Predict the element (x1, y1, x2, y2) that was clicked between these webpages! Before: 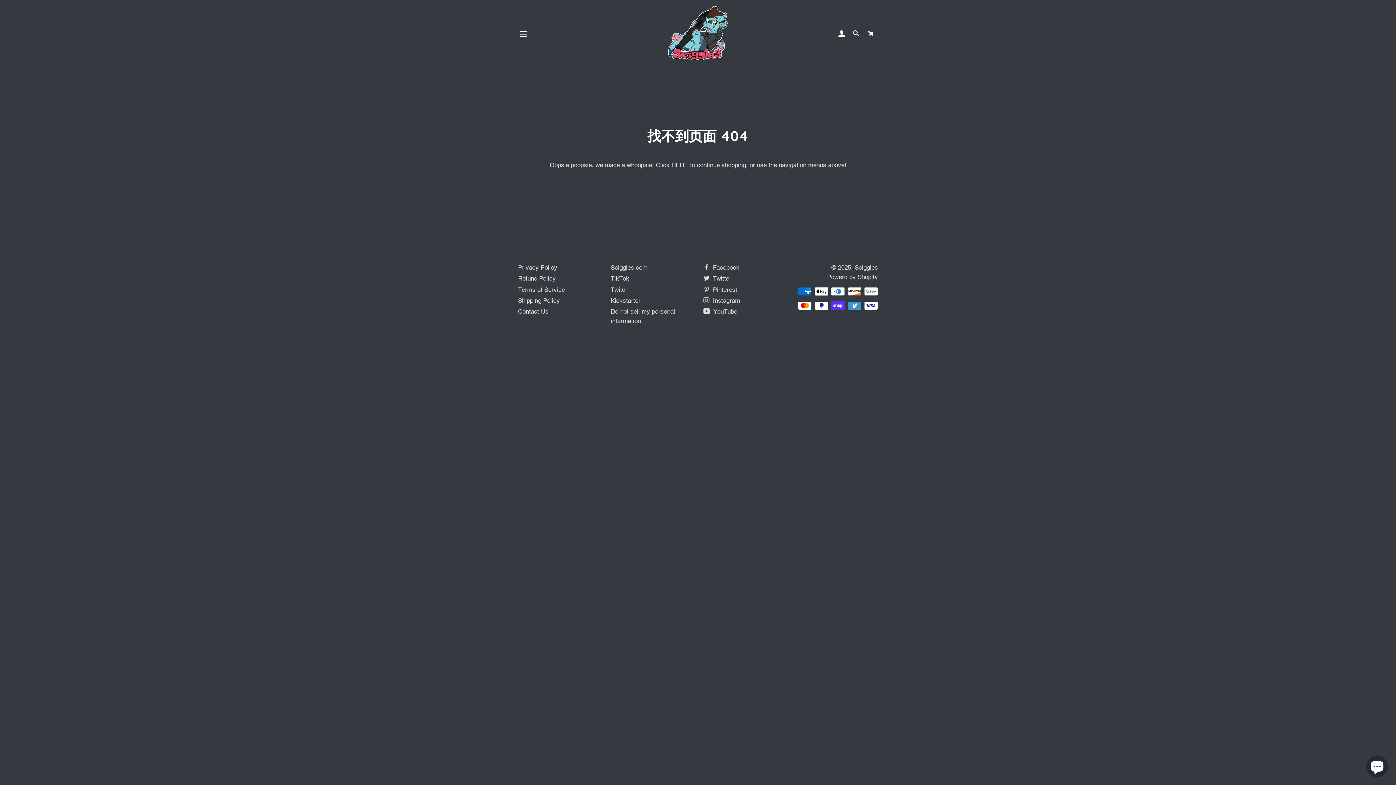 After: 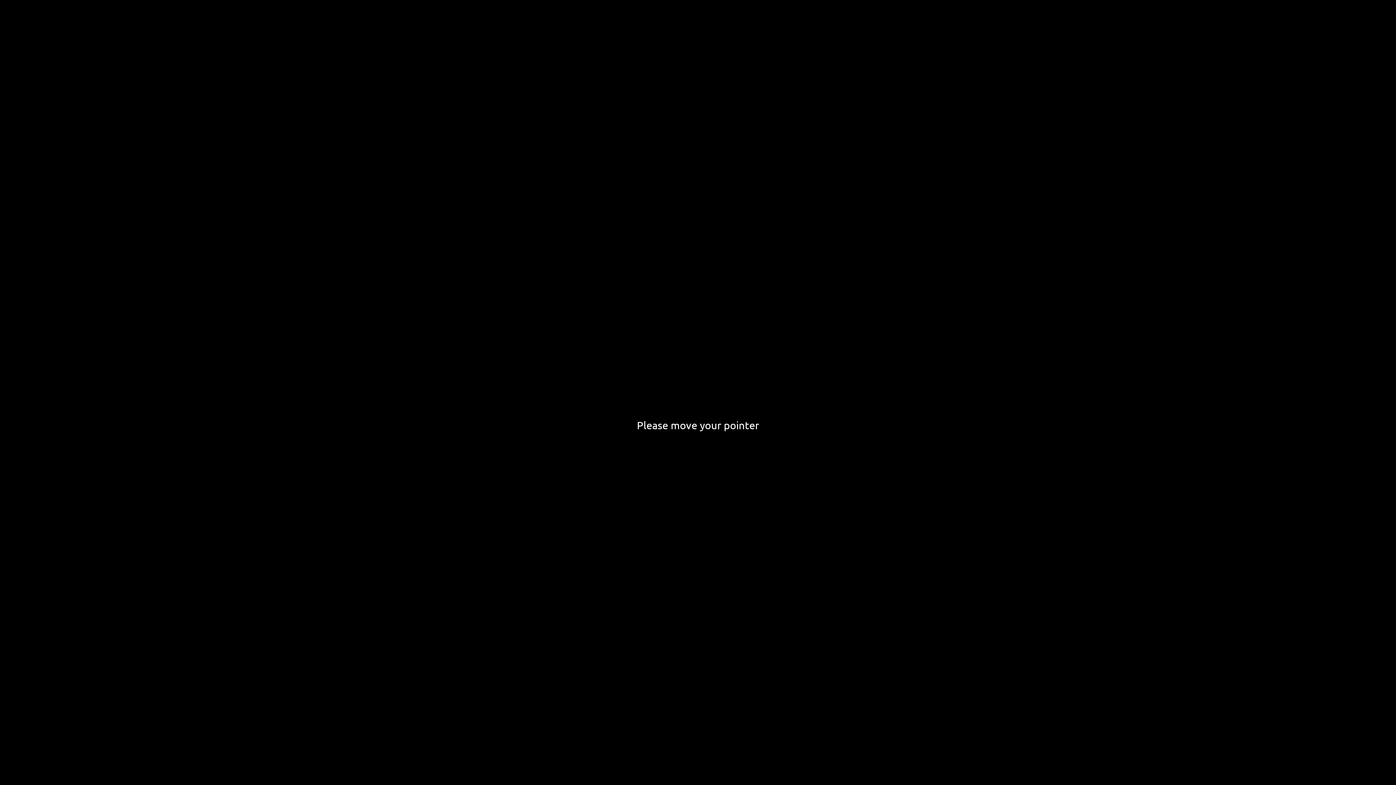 Action: label:  above! bbox: (826, 161, 846, 168)